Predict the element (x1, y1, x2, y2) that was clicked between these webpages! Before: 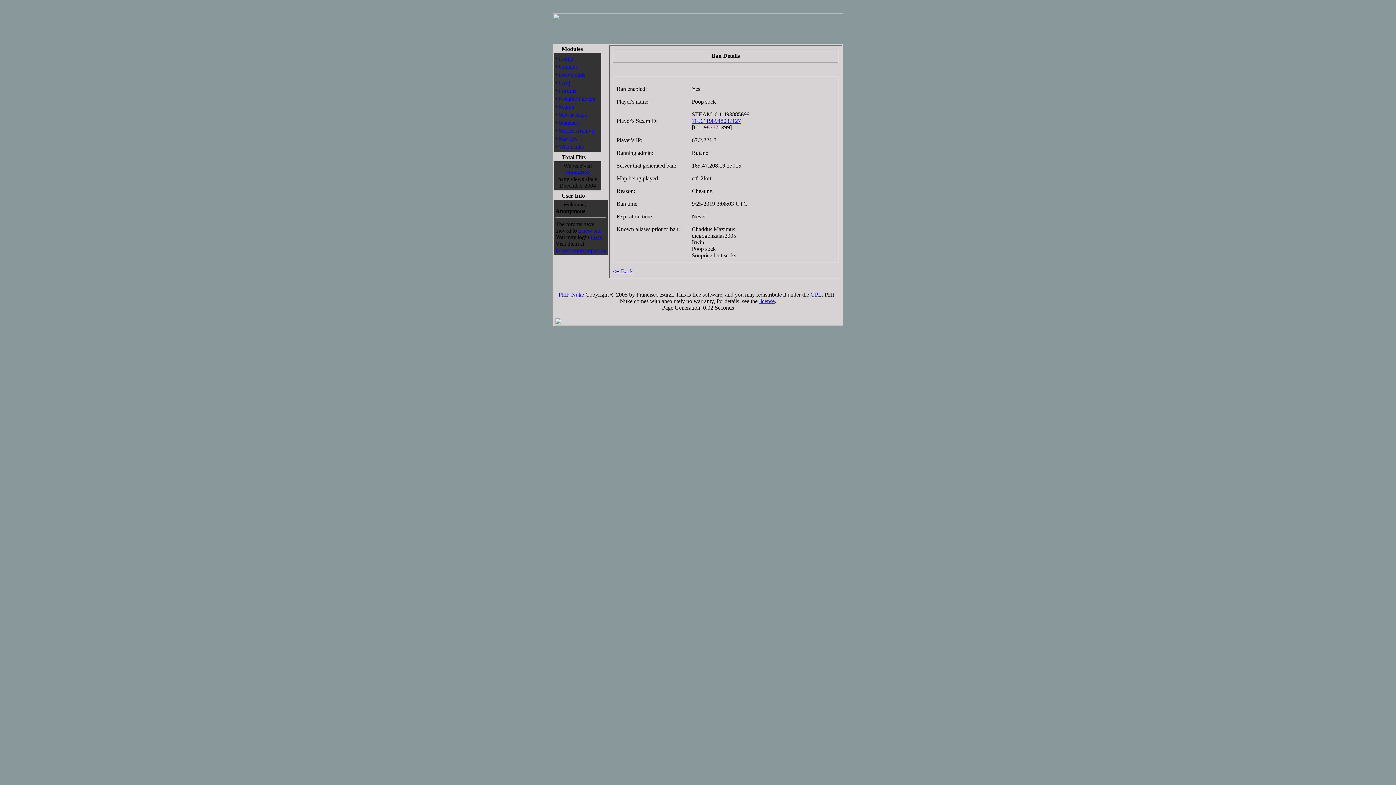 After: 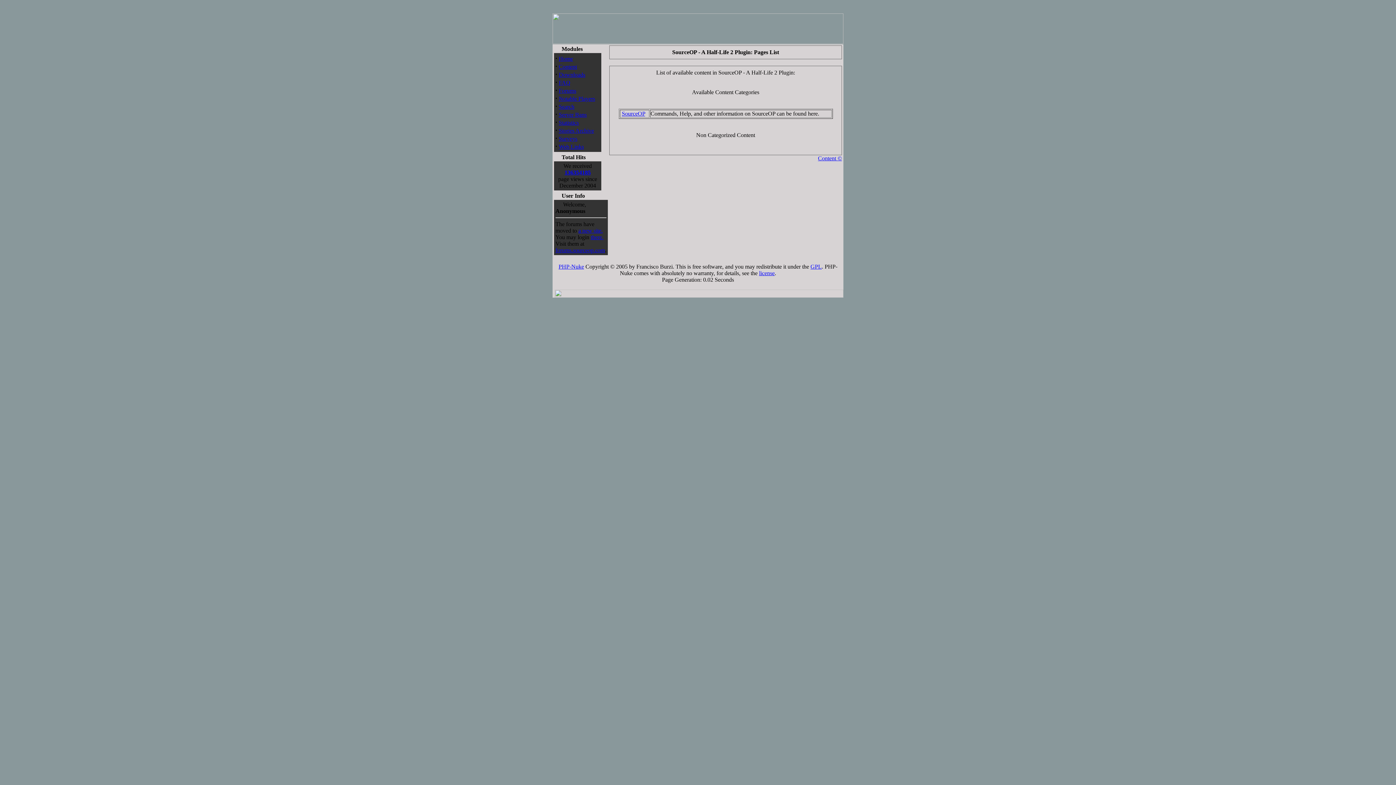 Action: label: Content bbox: (558, 63, 577, 69)